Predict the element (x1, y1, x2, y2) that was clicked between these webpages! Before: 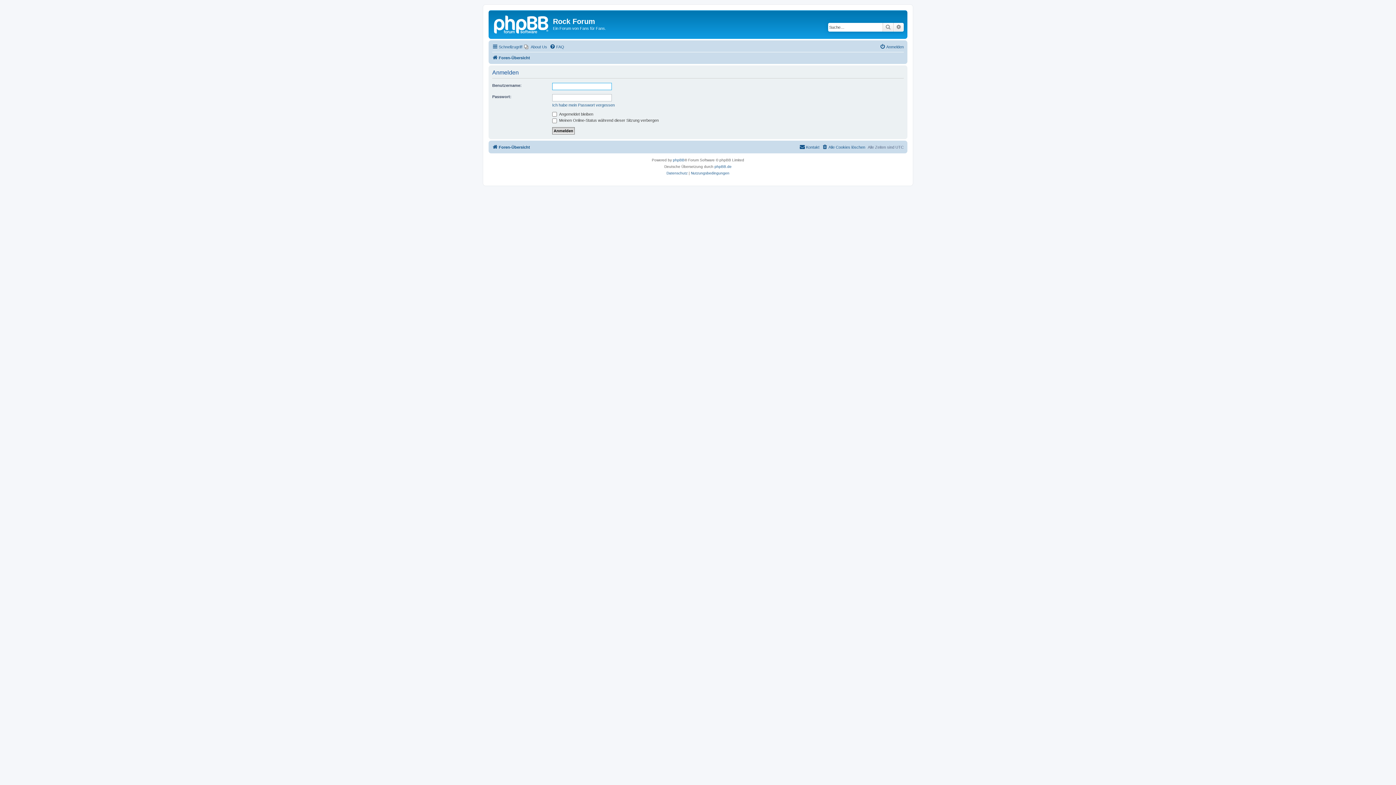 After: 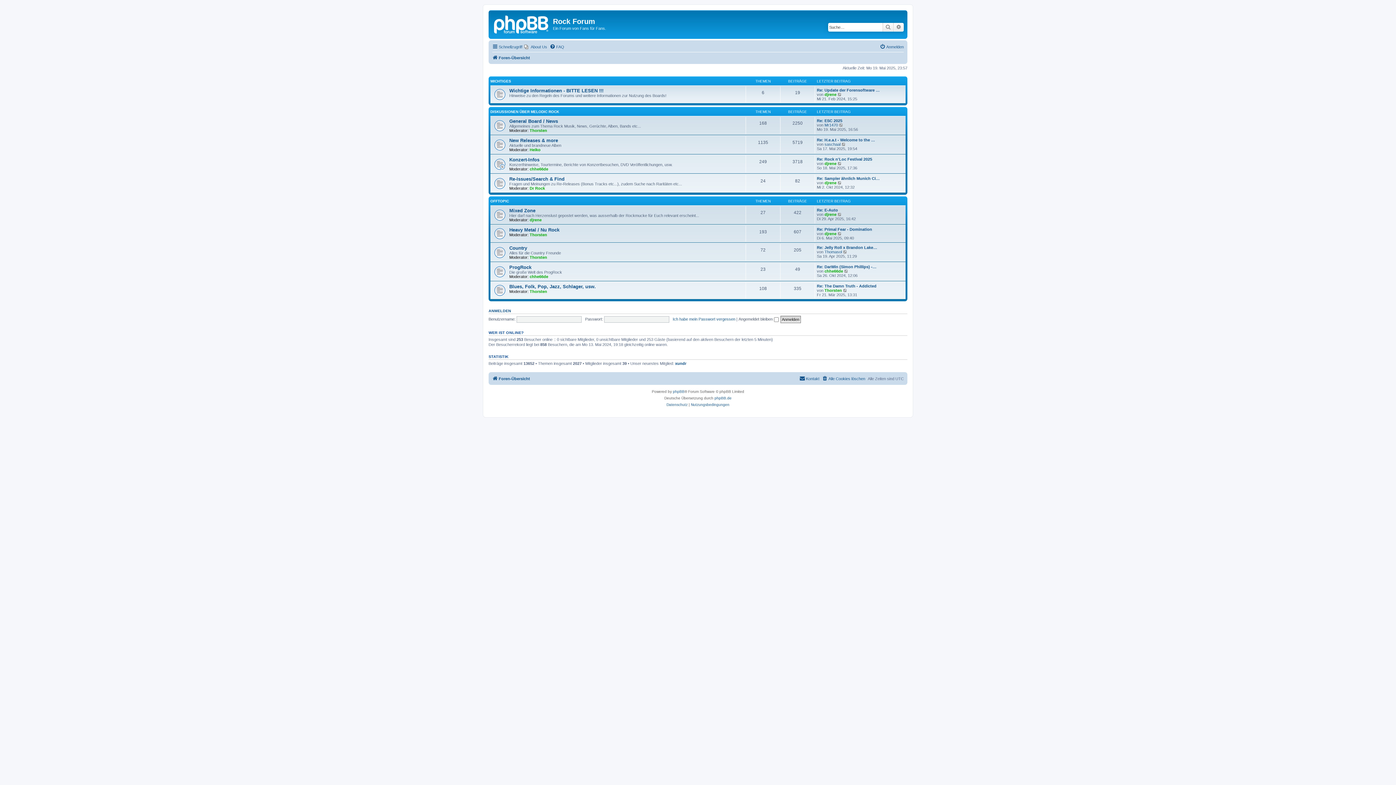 Action: label: Foren-Übersicht bbox: (492, 142, 530, 151)